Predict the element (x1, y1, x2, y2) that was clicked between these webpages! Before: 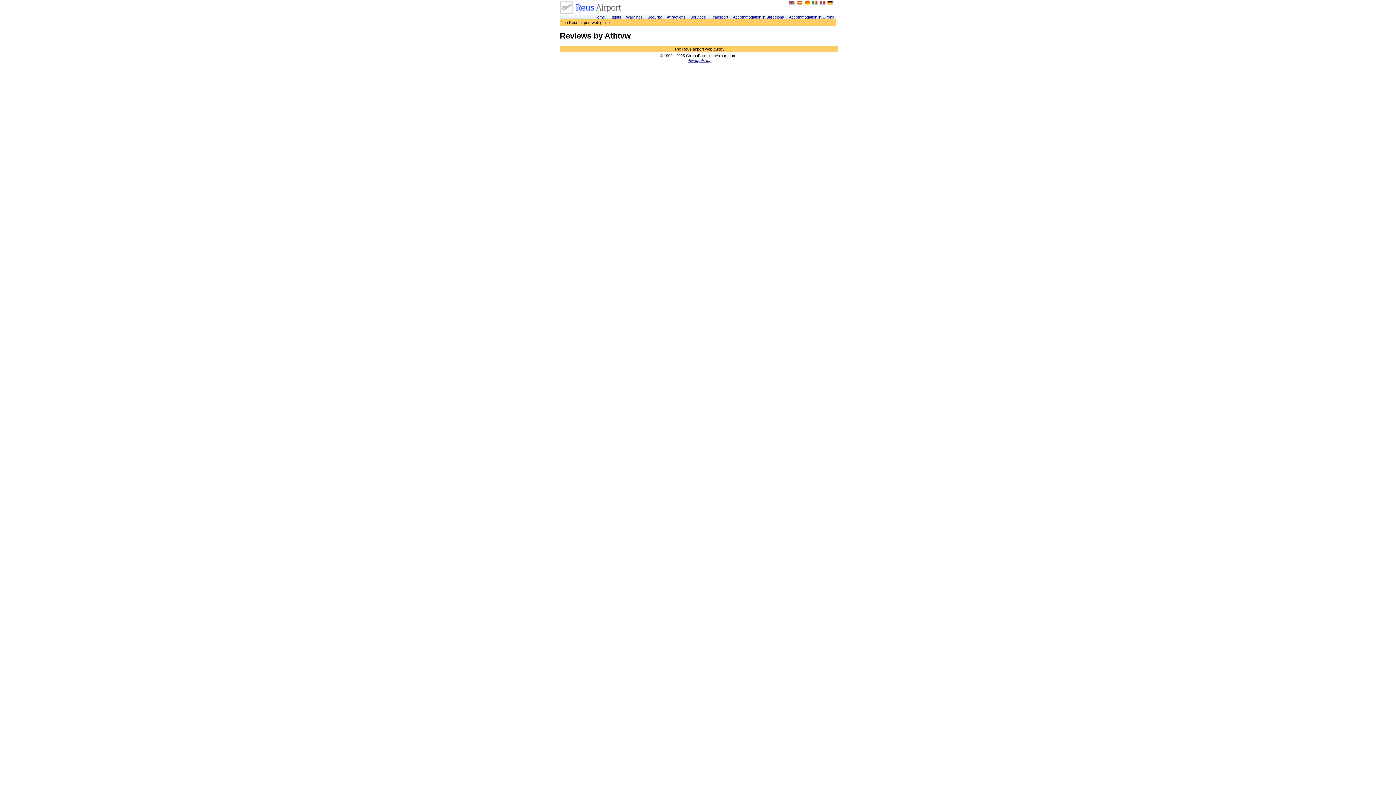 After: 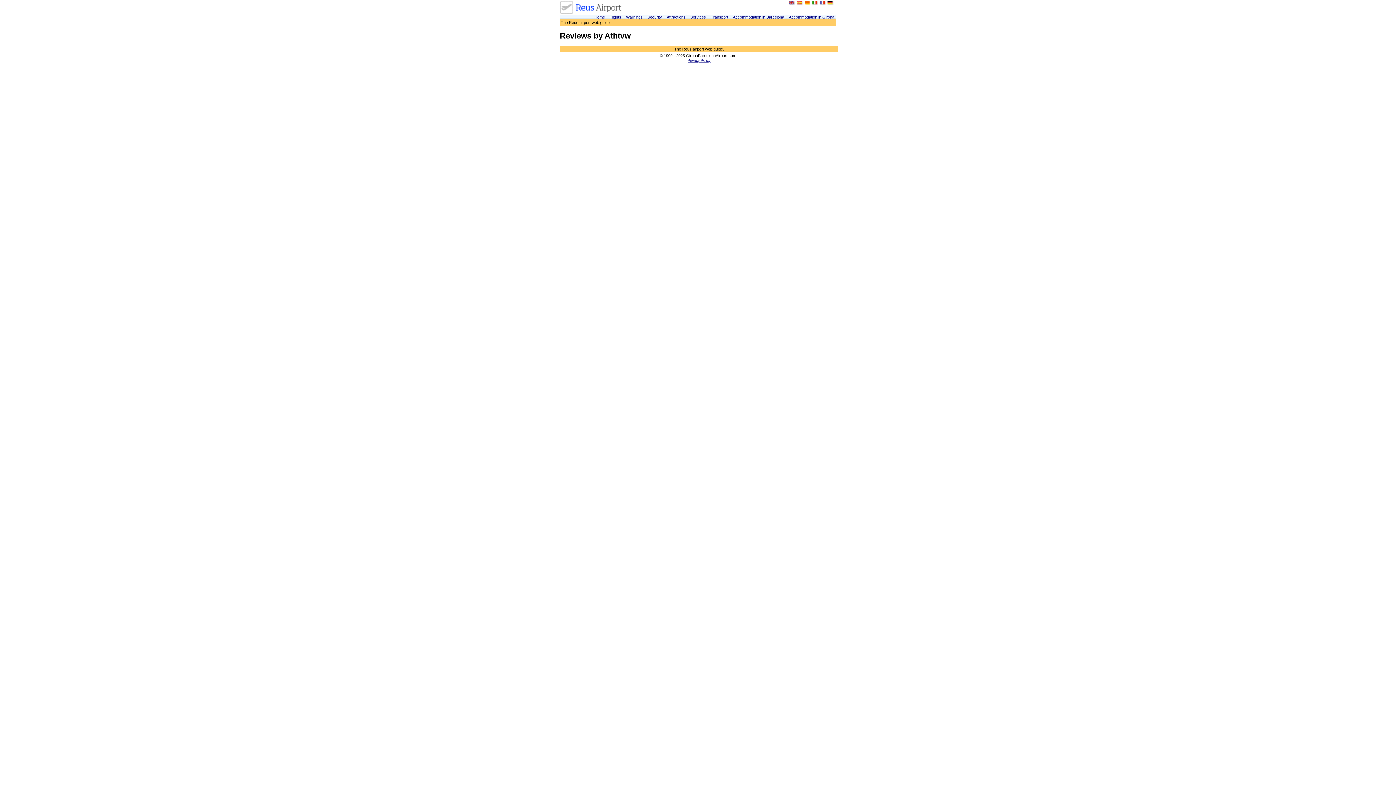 Action: label: Accommodation in Barcelona bbox: (733, 14, 784, 19)